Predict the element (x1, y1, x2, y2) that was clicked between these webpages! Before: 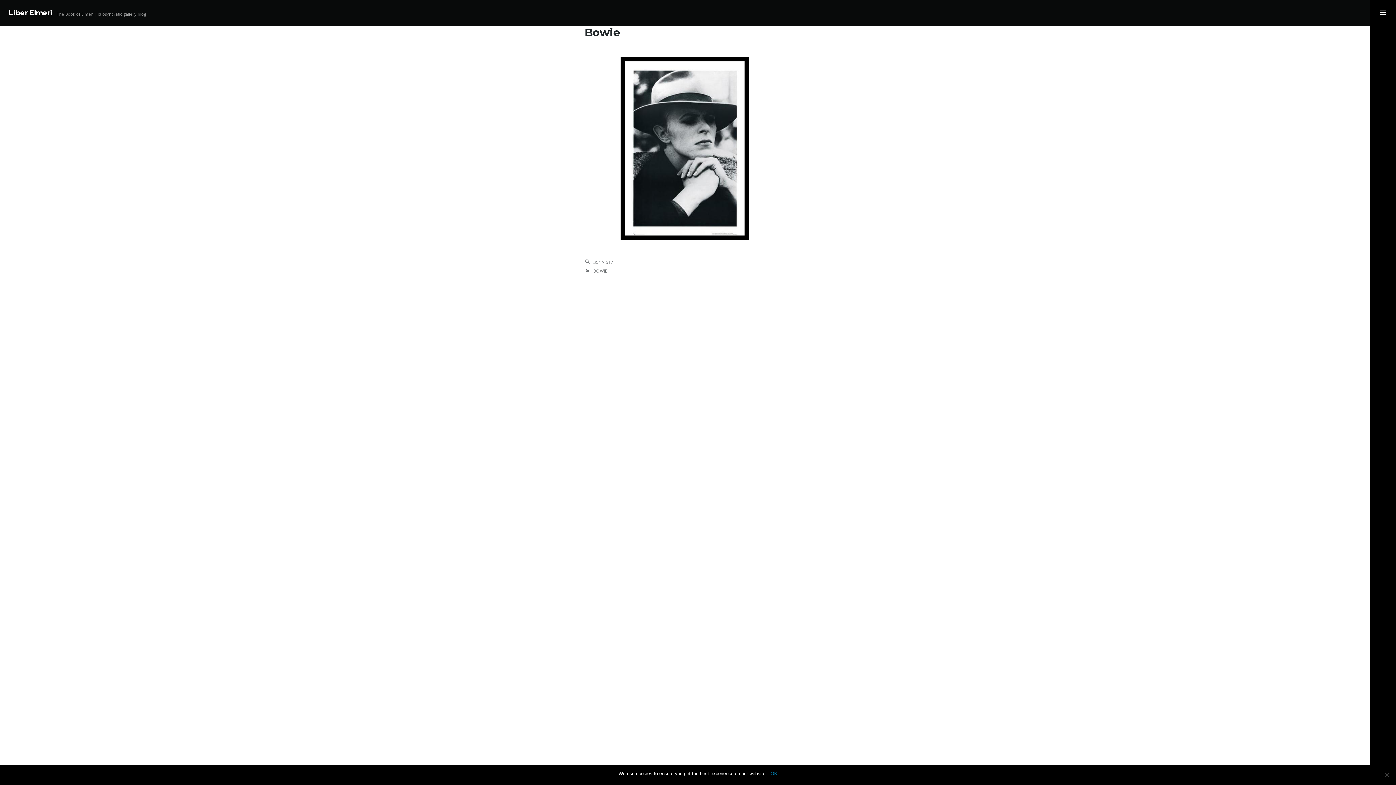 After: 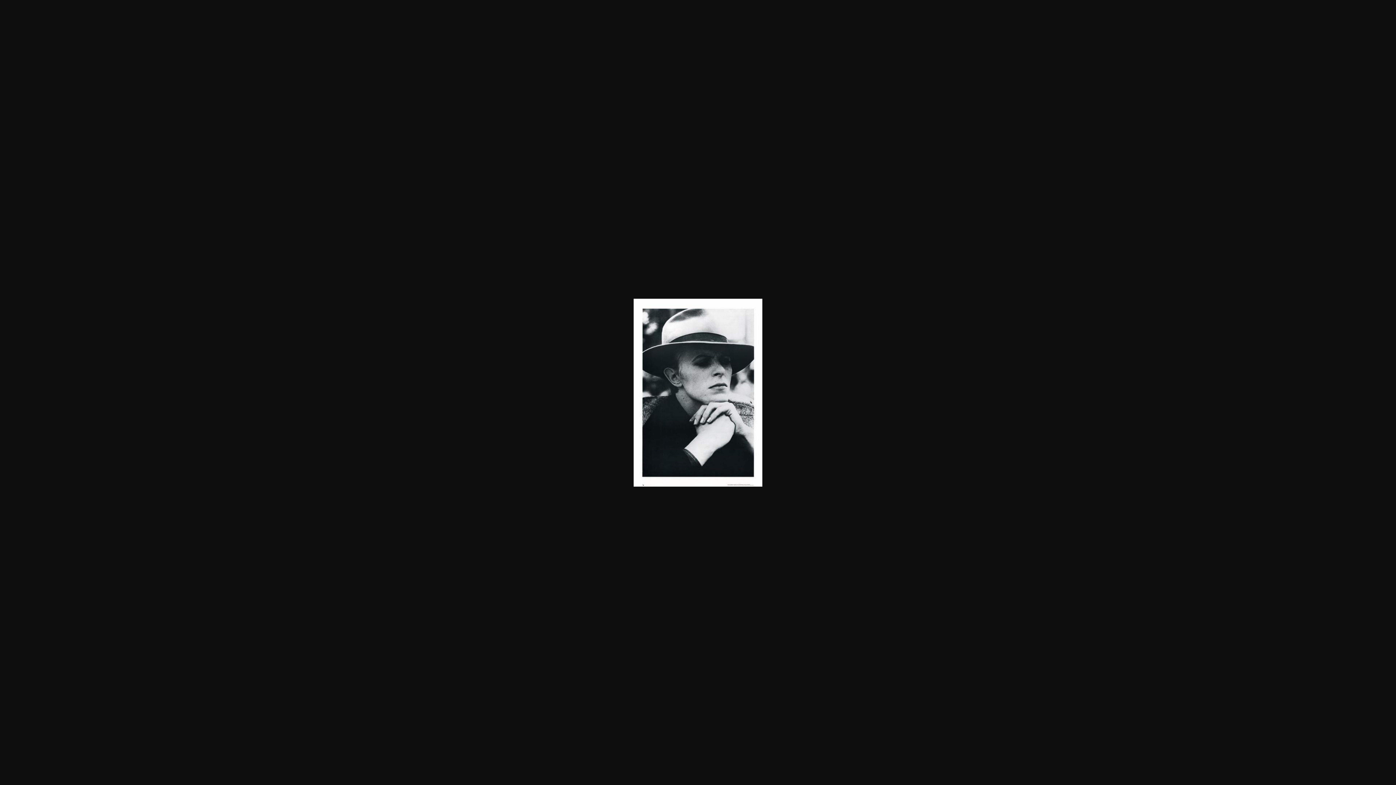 Action: label: 354 × 517 bbox: (593, 259, 613, 265)